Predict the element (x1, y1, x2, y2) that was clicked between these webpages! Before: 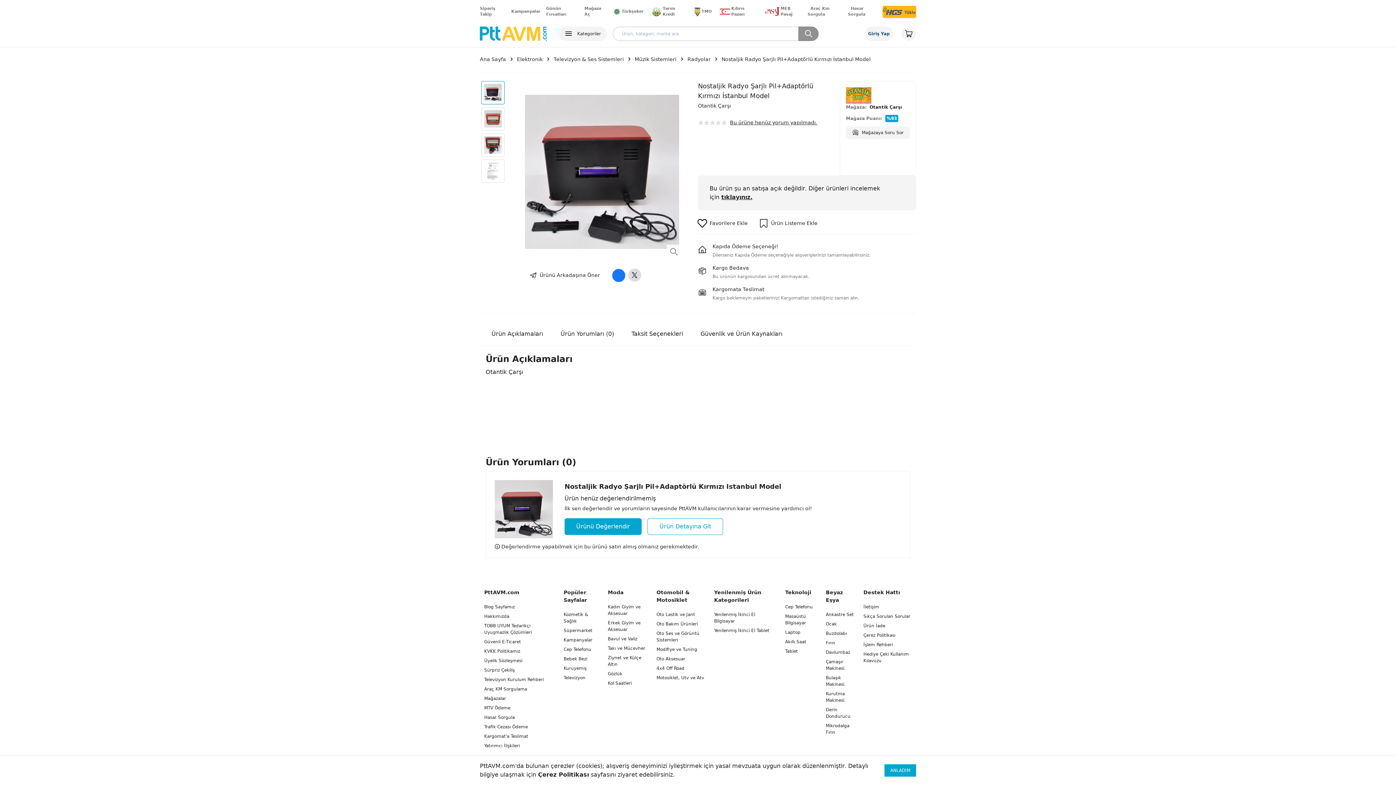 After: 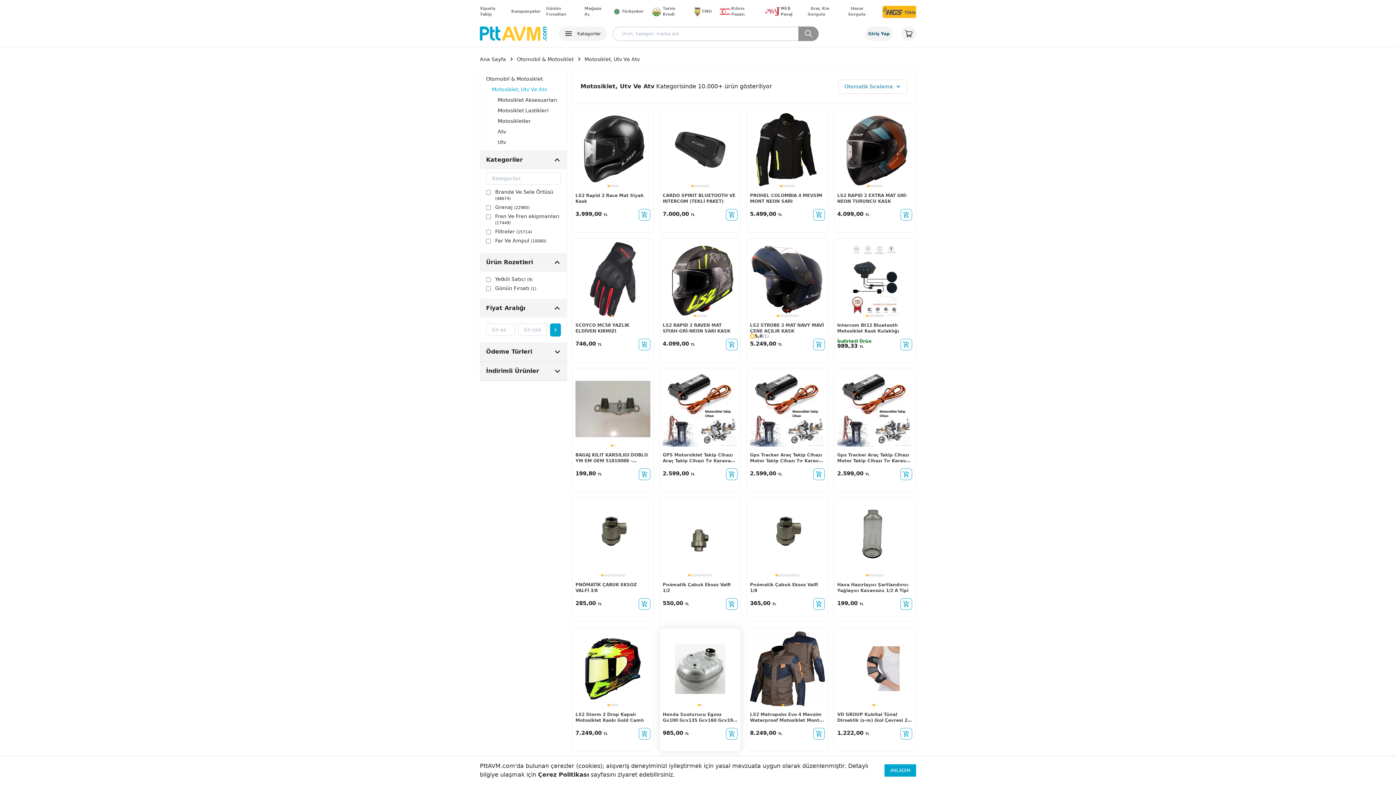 Action: bbox: (656, 675, 704, 680) label: Motosiklet, Utv ve Atv